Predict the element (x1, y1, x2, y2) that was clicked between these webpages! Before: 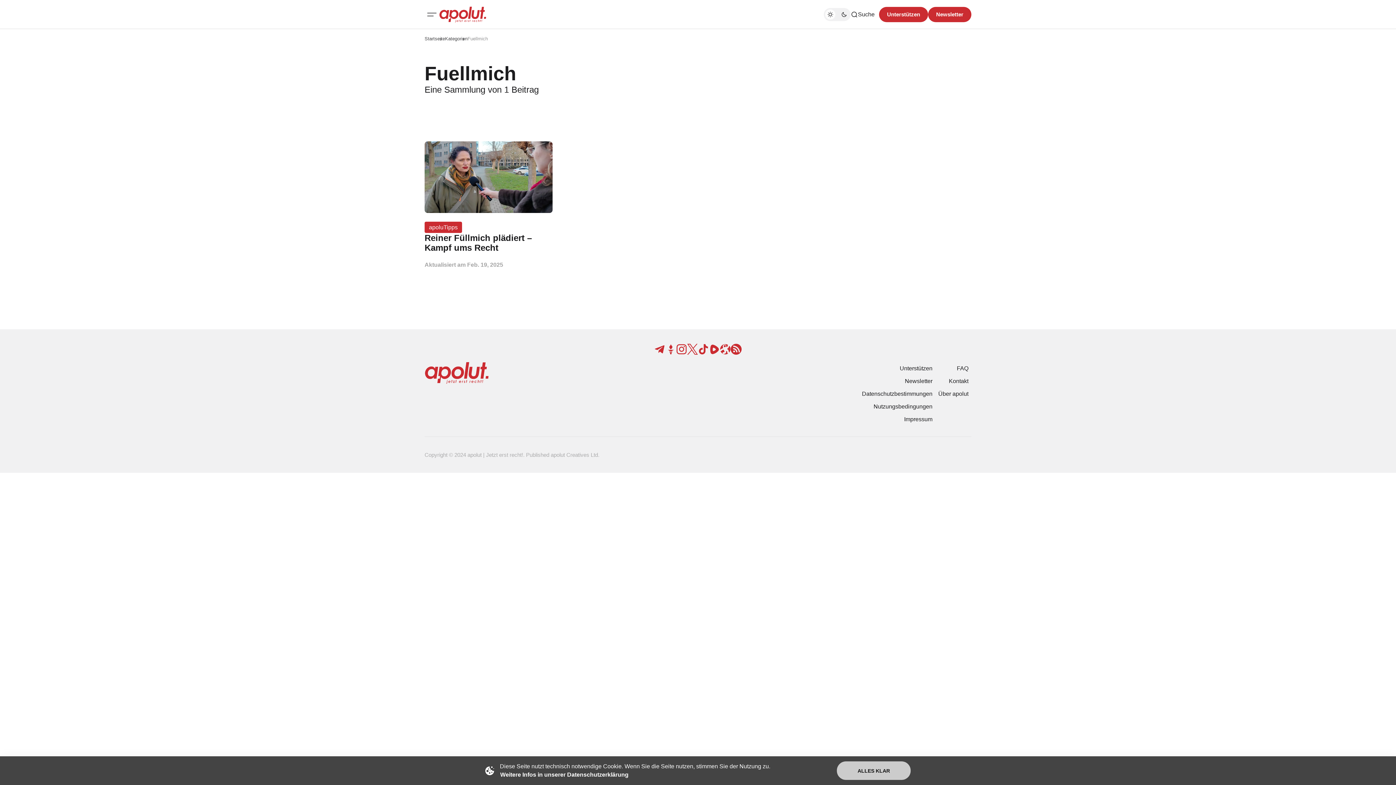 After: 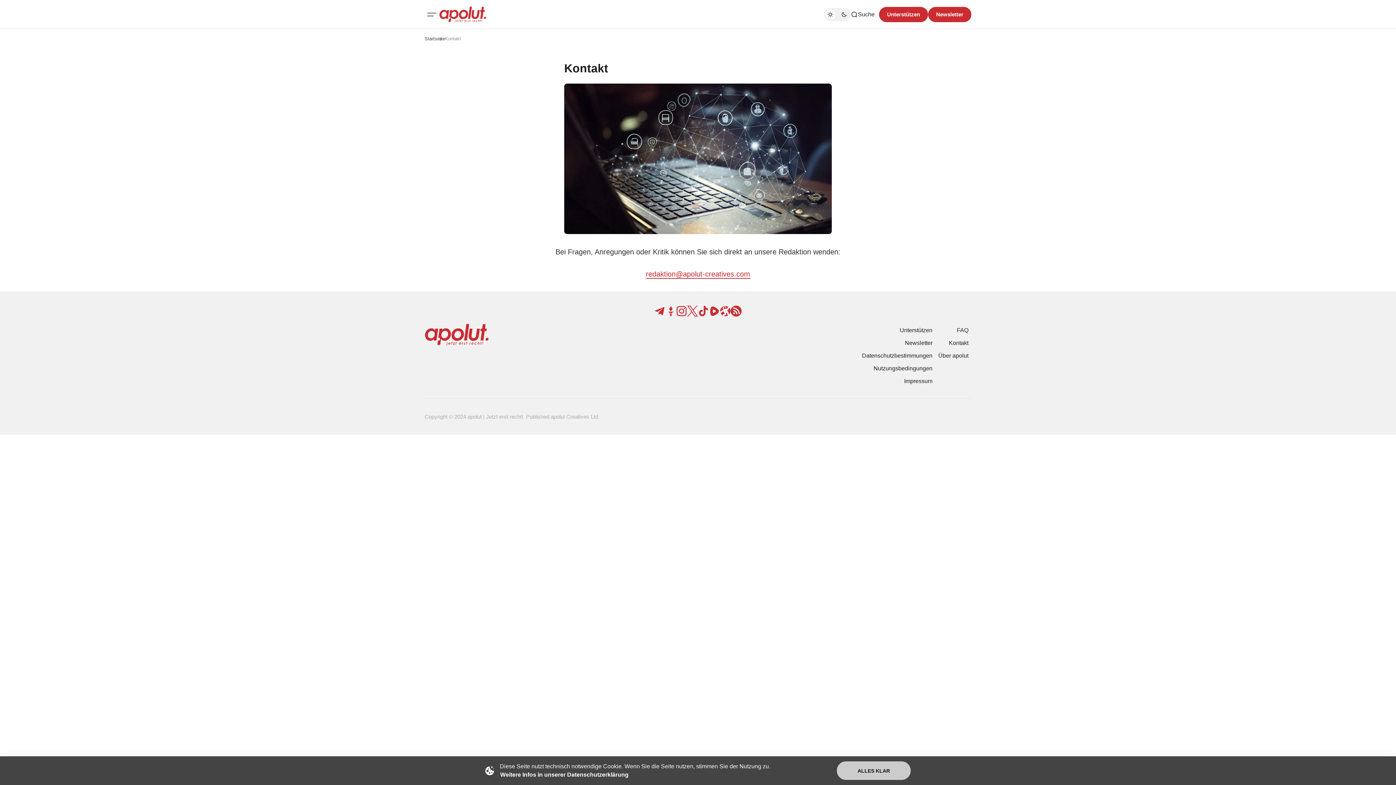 Action: label: Kontakt bbox: (946, 374, 971, 387)